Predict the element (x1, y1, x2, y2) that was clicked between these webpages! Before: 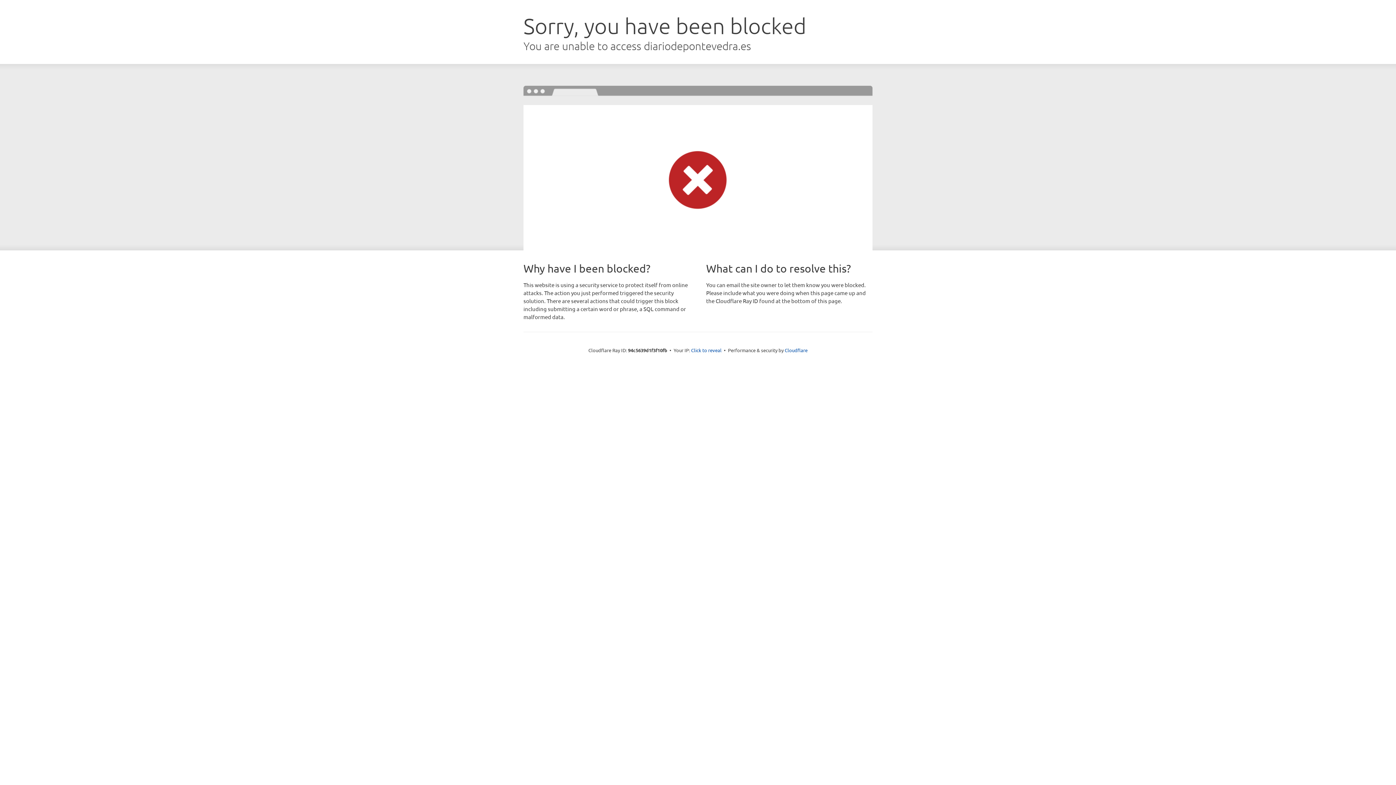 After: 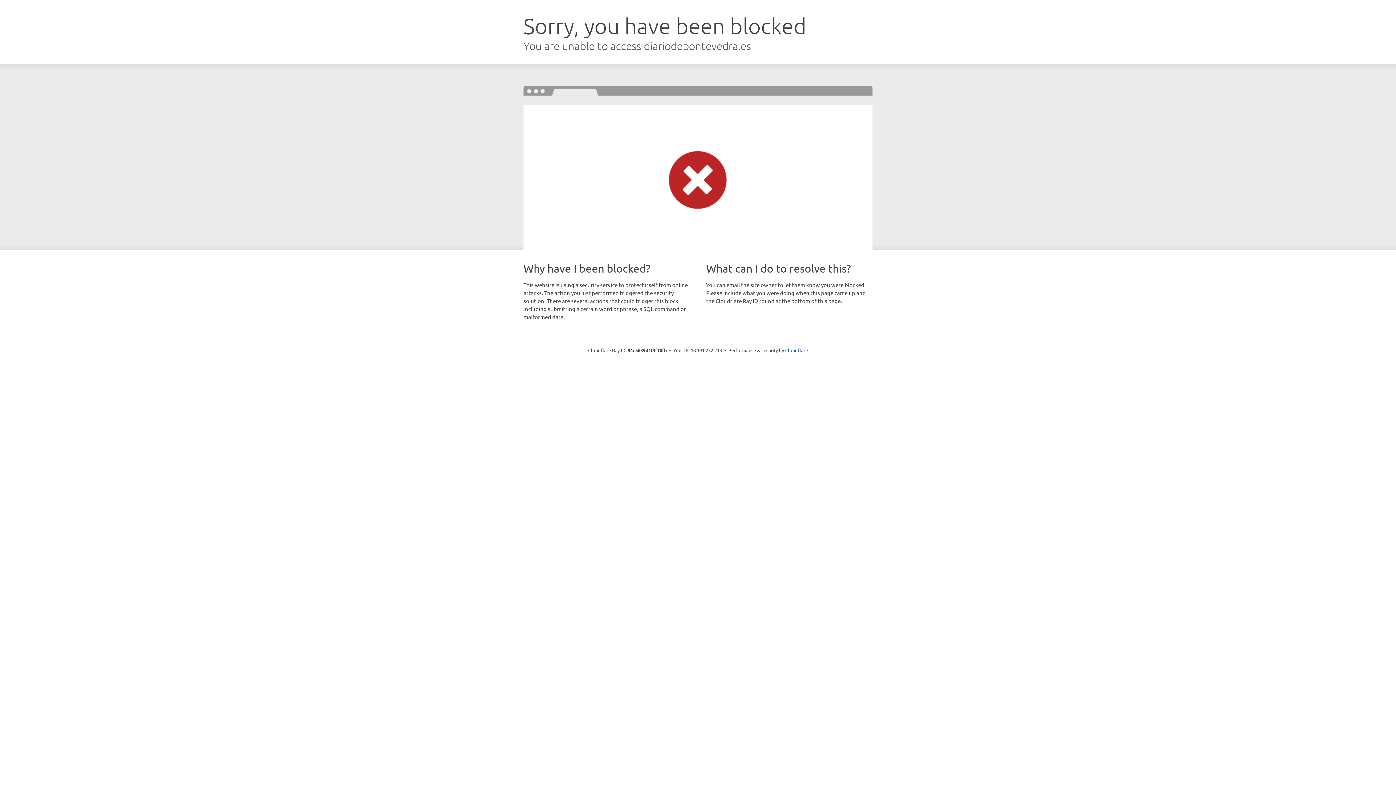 Action: bbox: (691, 346, 721, 353) label: Click to reveal